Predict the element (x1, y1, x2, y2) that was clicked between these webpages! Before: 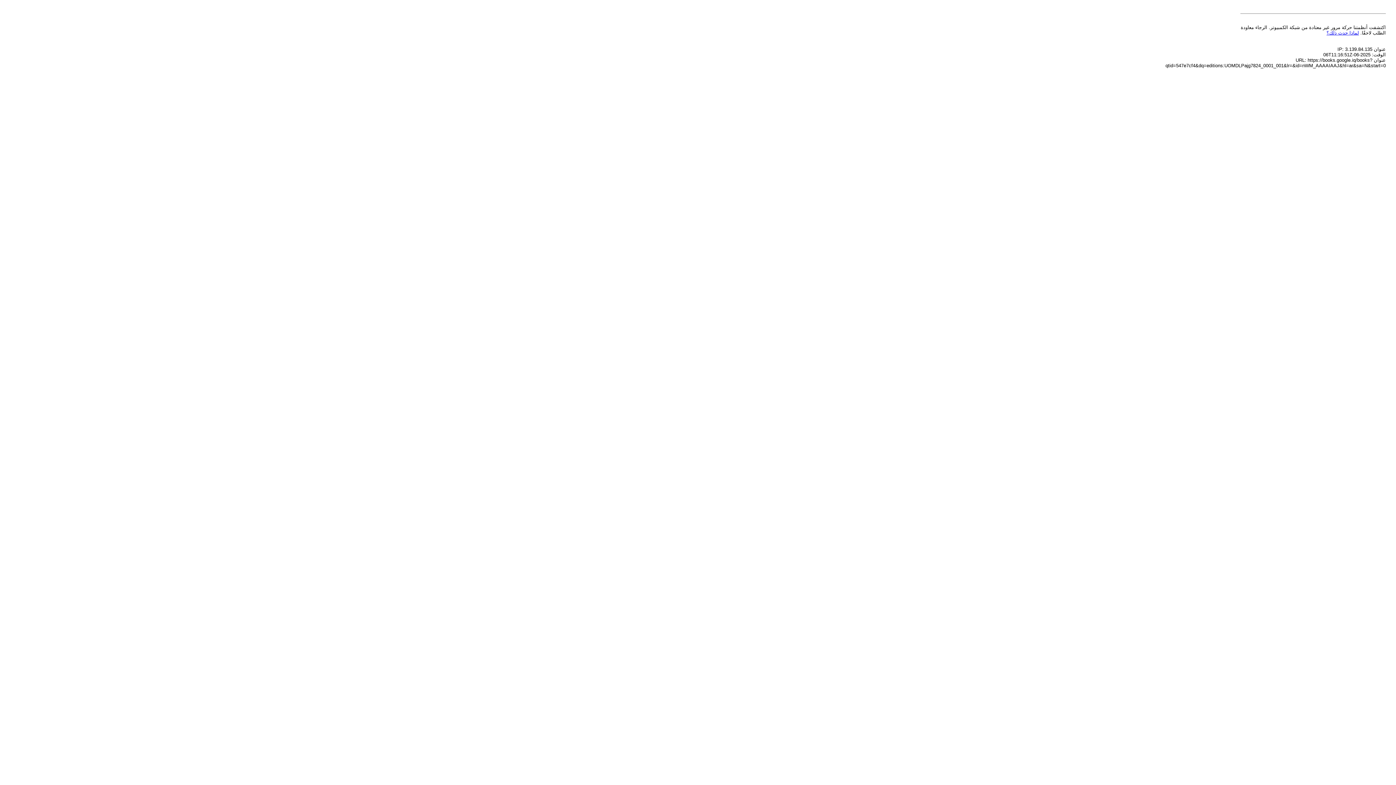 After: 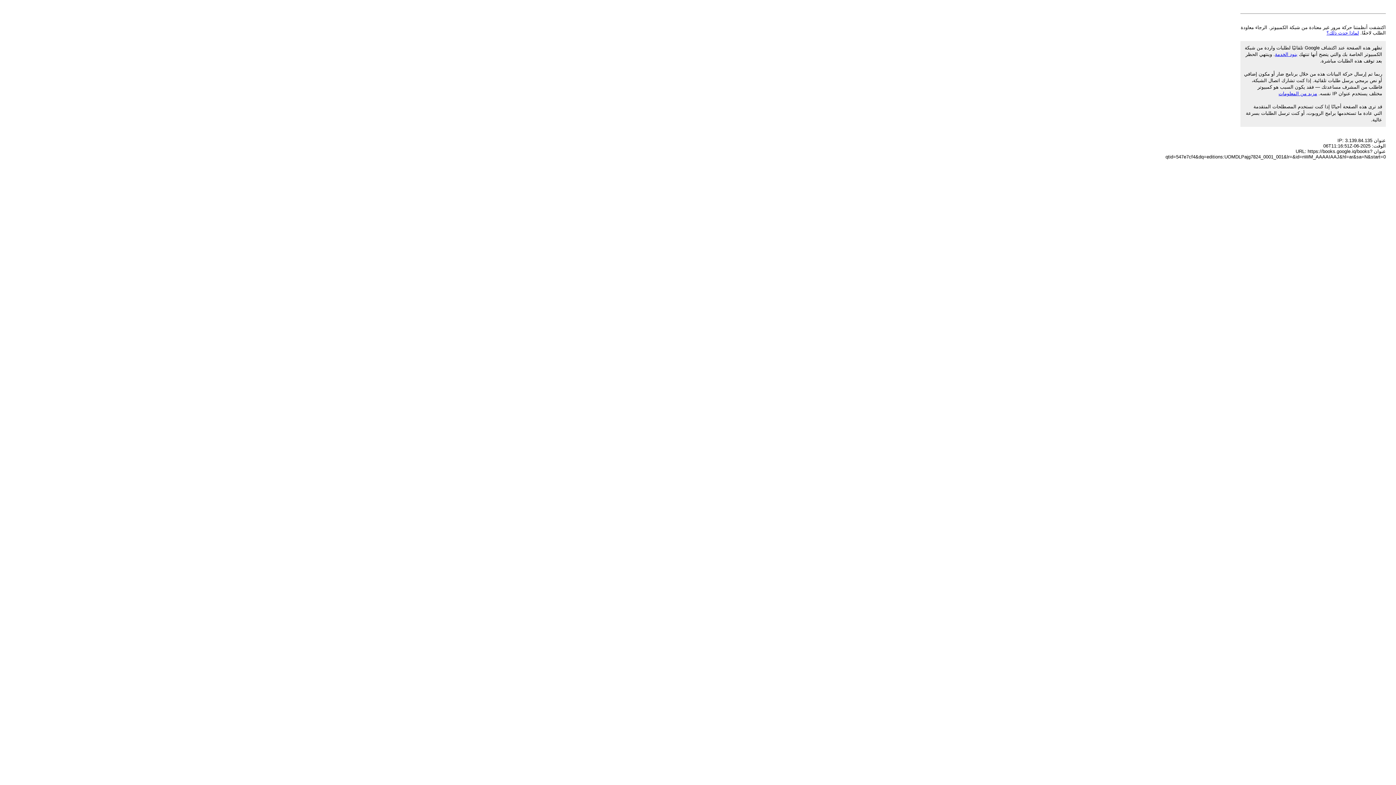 Action: bbox: (1326, 30, 1359, 35) label: لماذا حدث ذلك؟